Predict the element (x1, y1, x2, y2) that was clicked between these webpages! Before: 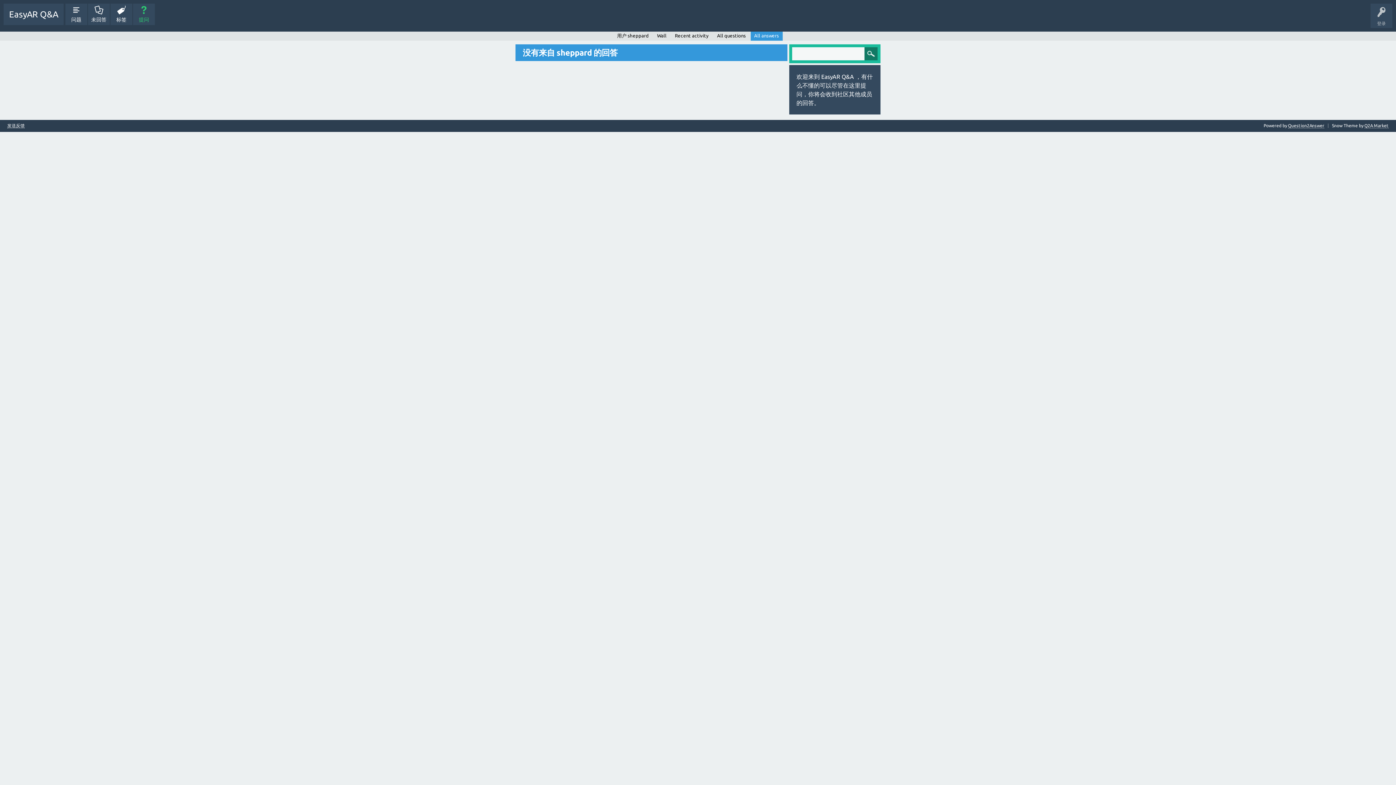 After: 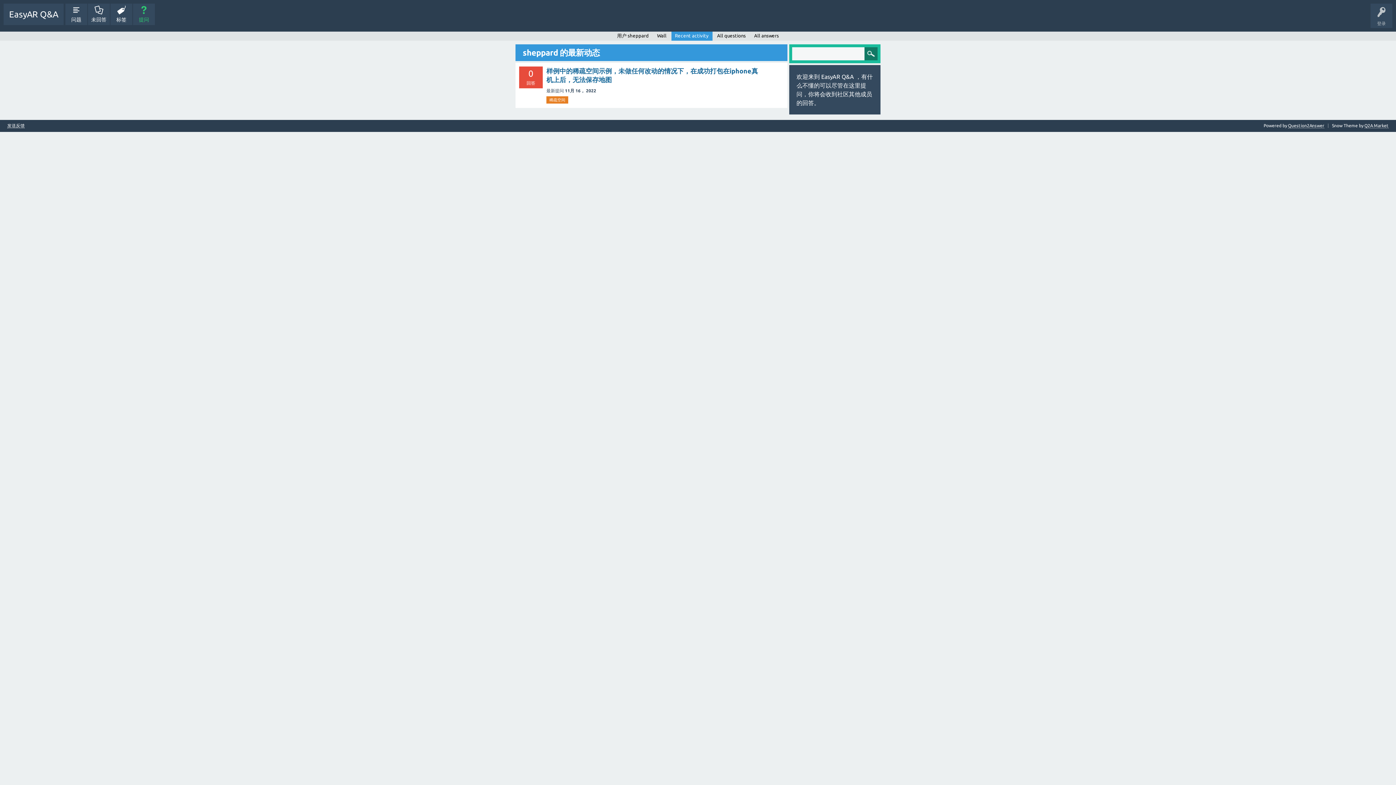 Action: label: Recent activity bbox: (671, 31, 712, 40)